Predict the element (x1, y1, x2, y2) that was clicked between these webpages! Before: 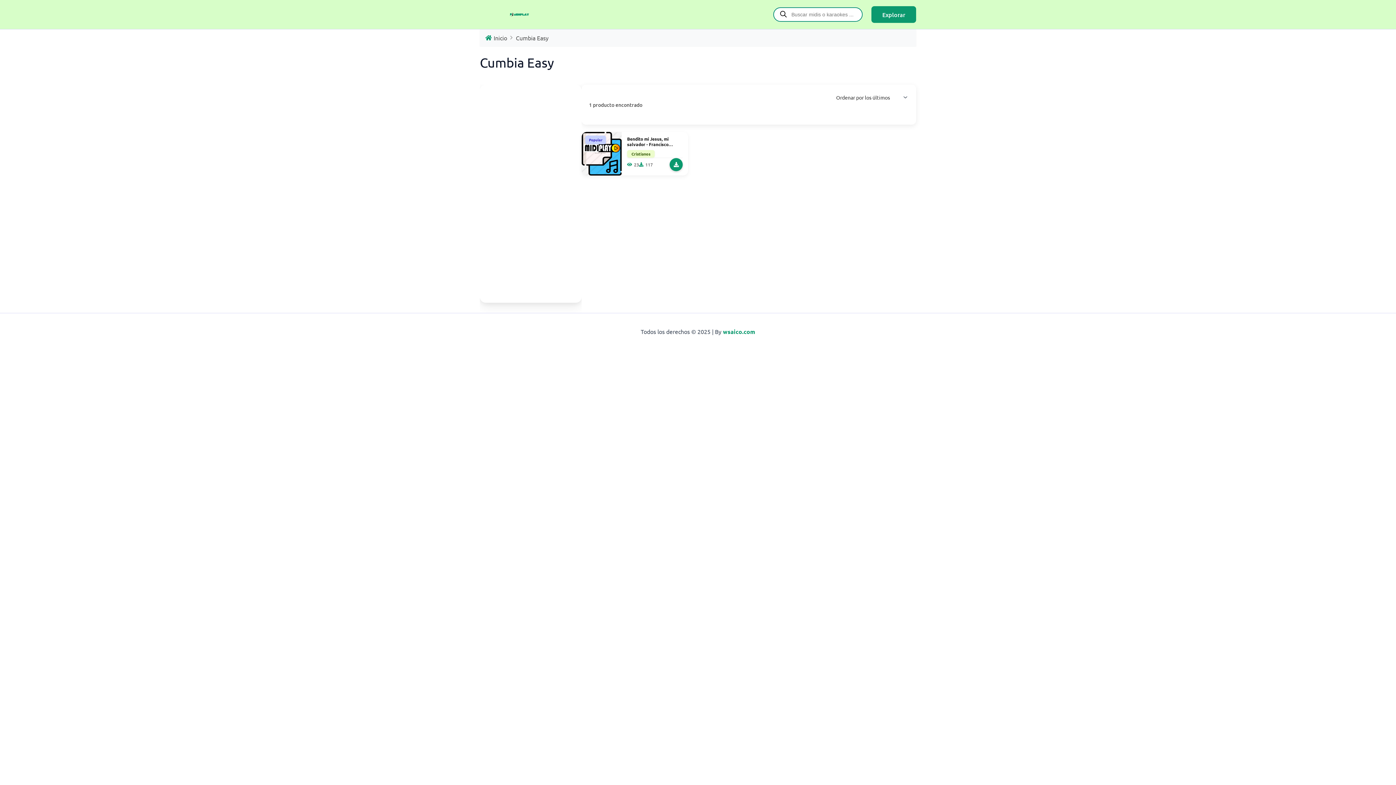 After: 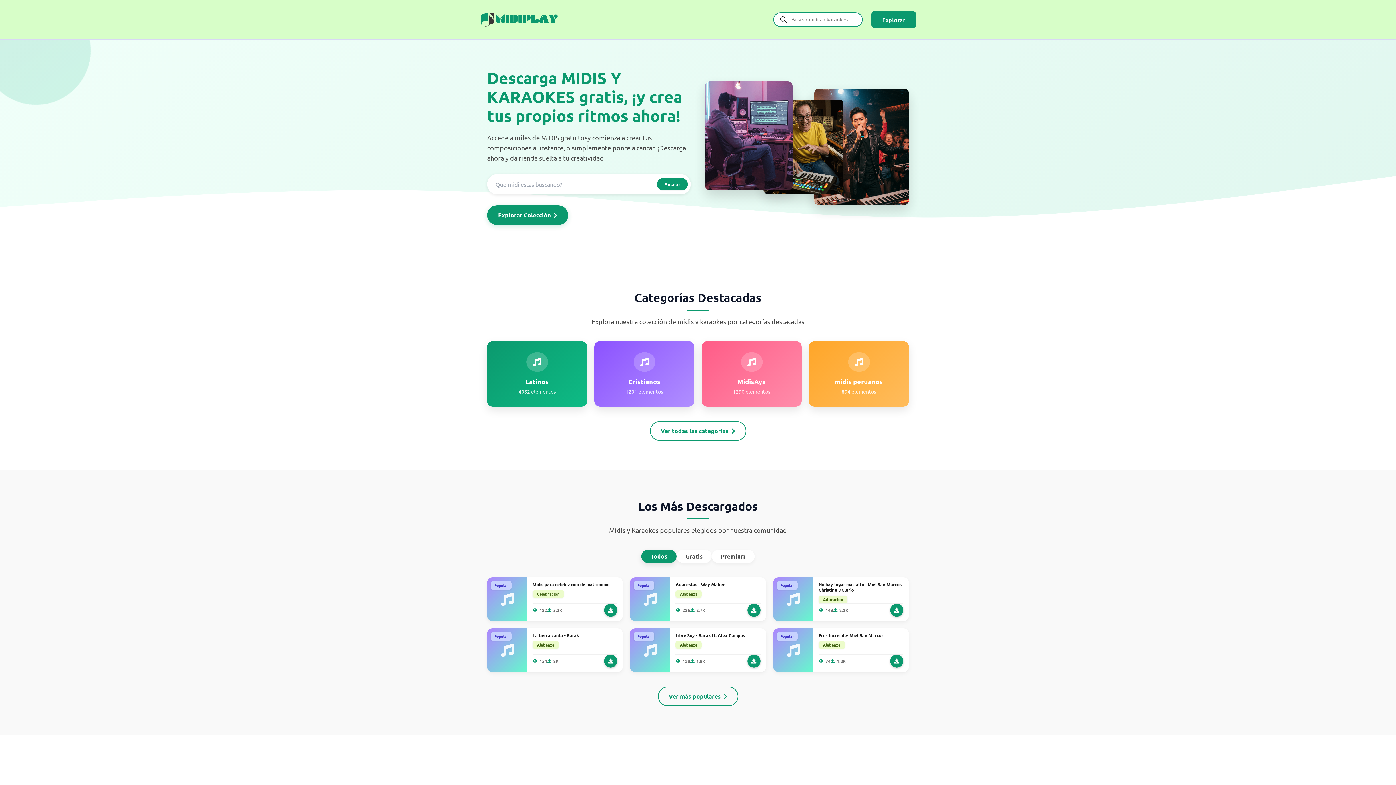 Action: bbox: (493, 33, 507, 42) label: Inicio